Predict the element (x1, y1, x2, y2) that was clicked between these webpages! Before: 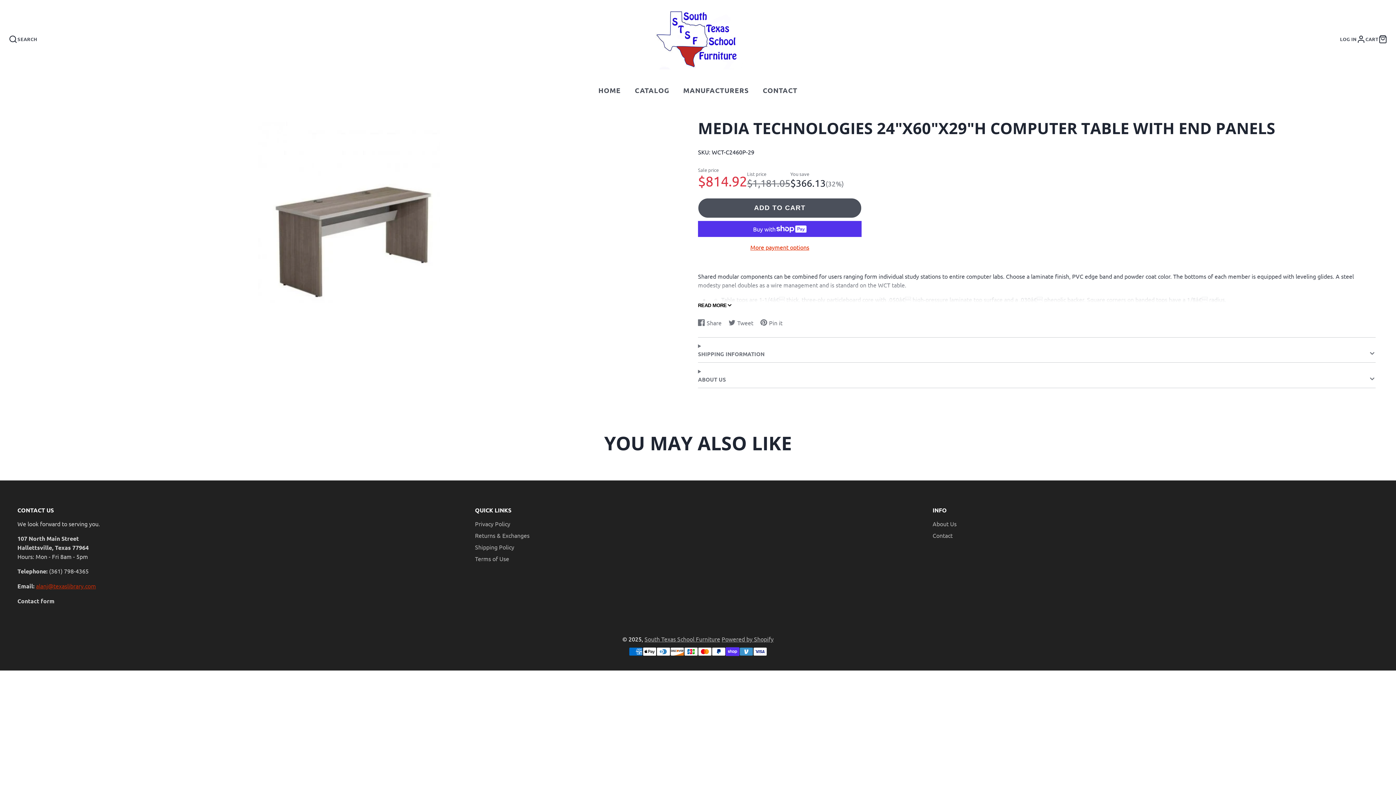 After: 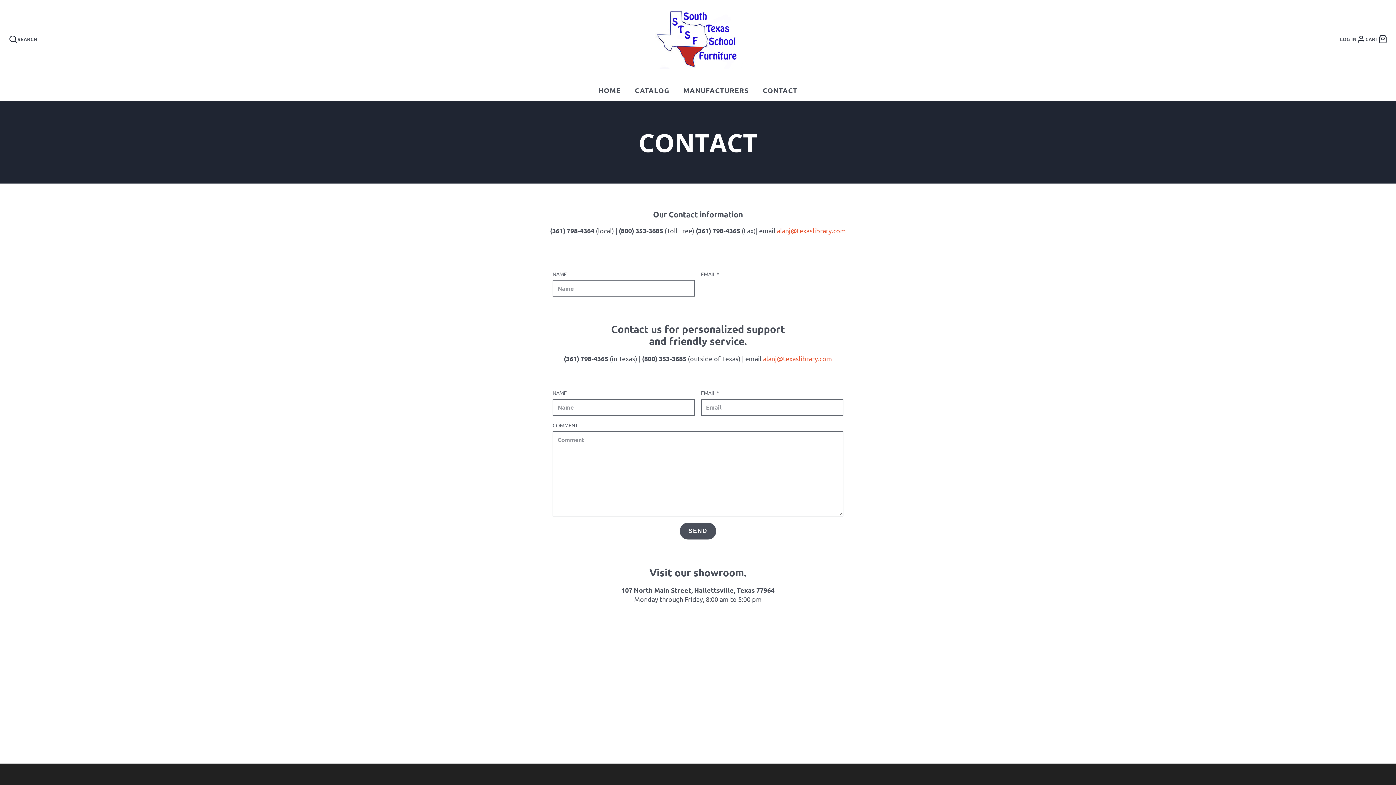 Action: label: Contact bbox: (932, 531, 952, 539)